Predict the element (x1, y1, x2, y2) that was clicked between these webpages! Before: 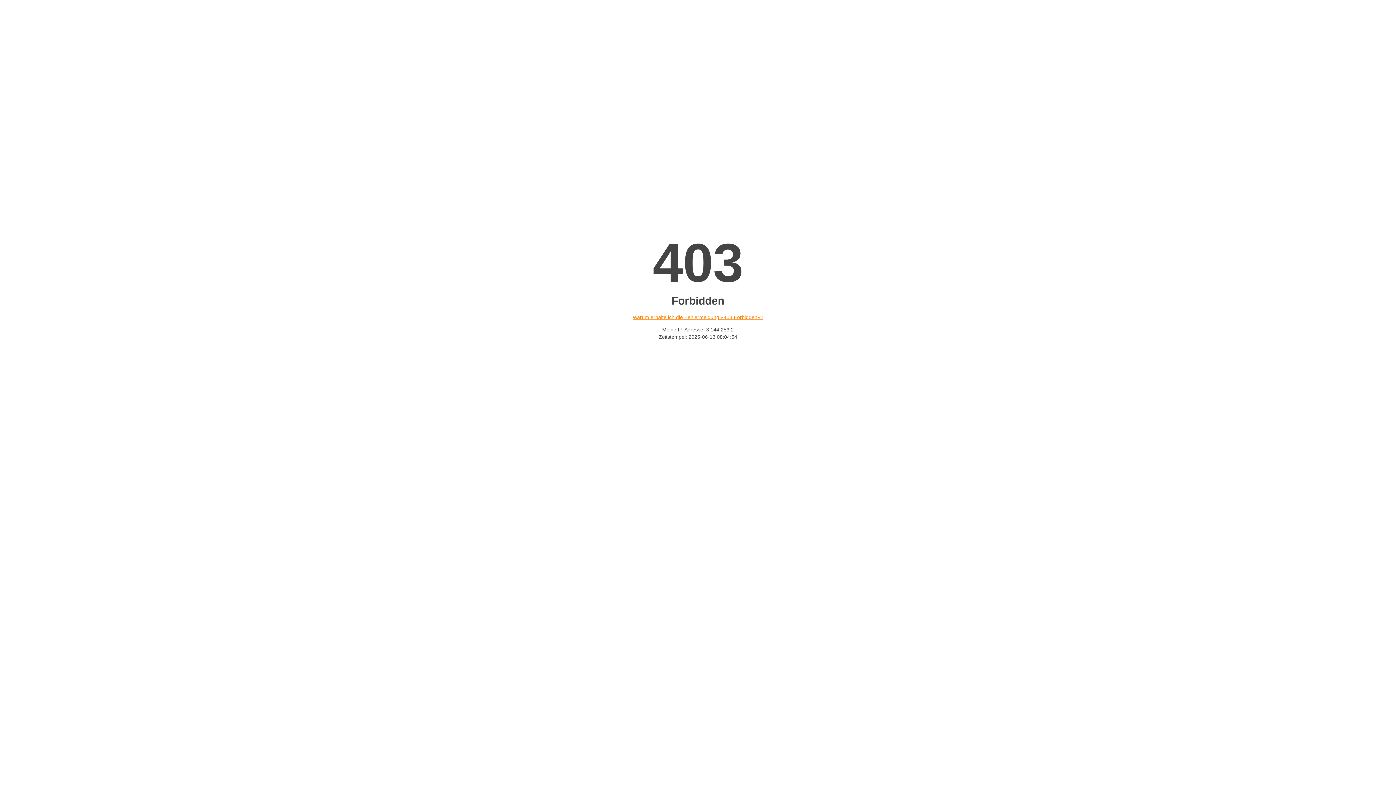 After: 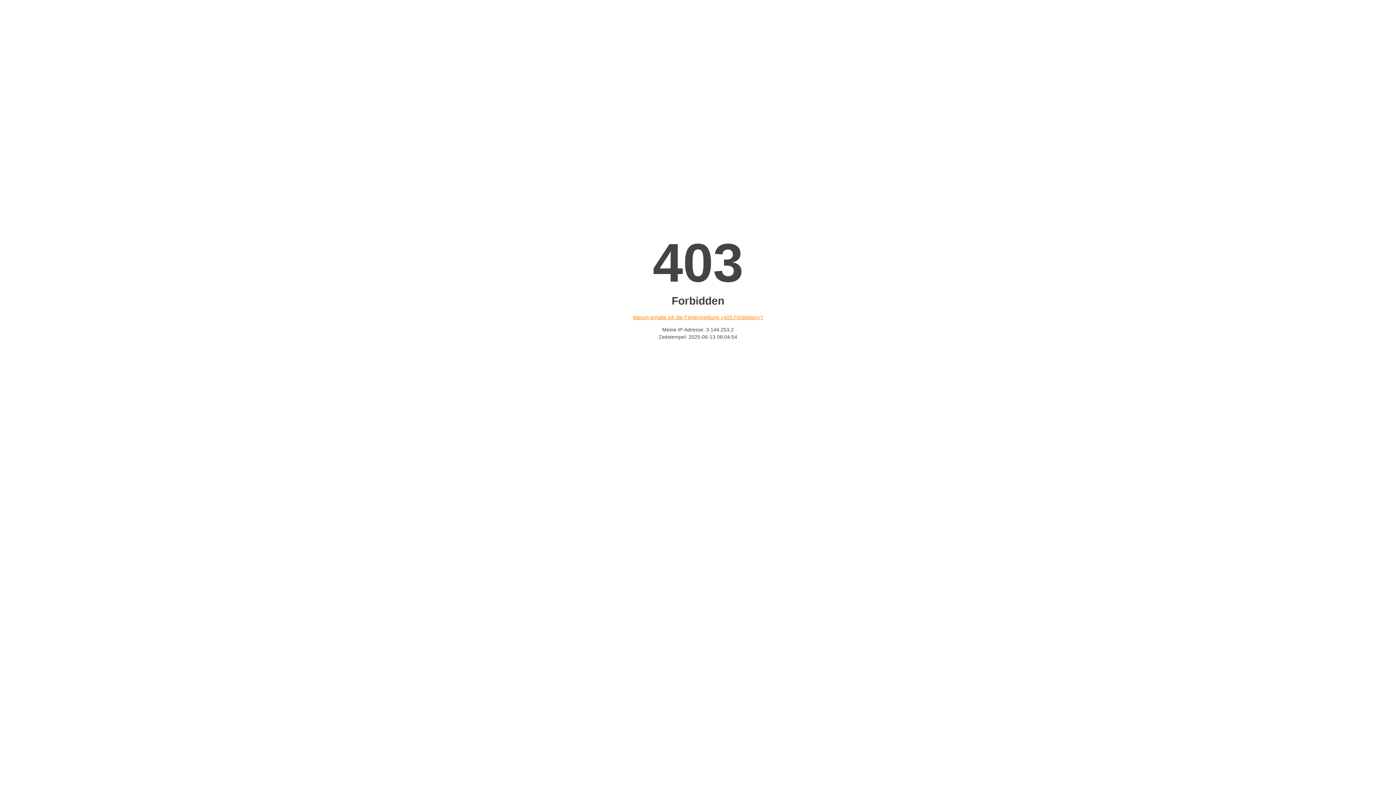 Action: bbox: (632, 314, 763, 320) label: Warum erhalte ich die Fehlermeldung «403 Forbidden»?